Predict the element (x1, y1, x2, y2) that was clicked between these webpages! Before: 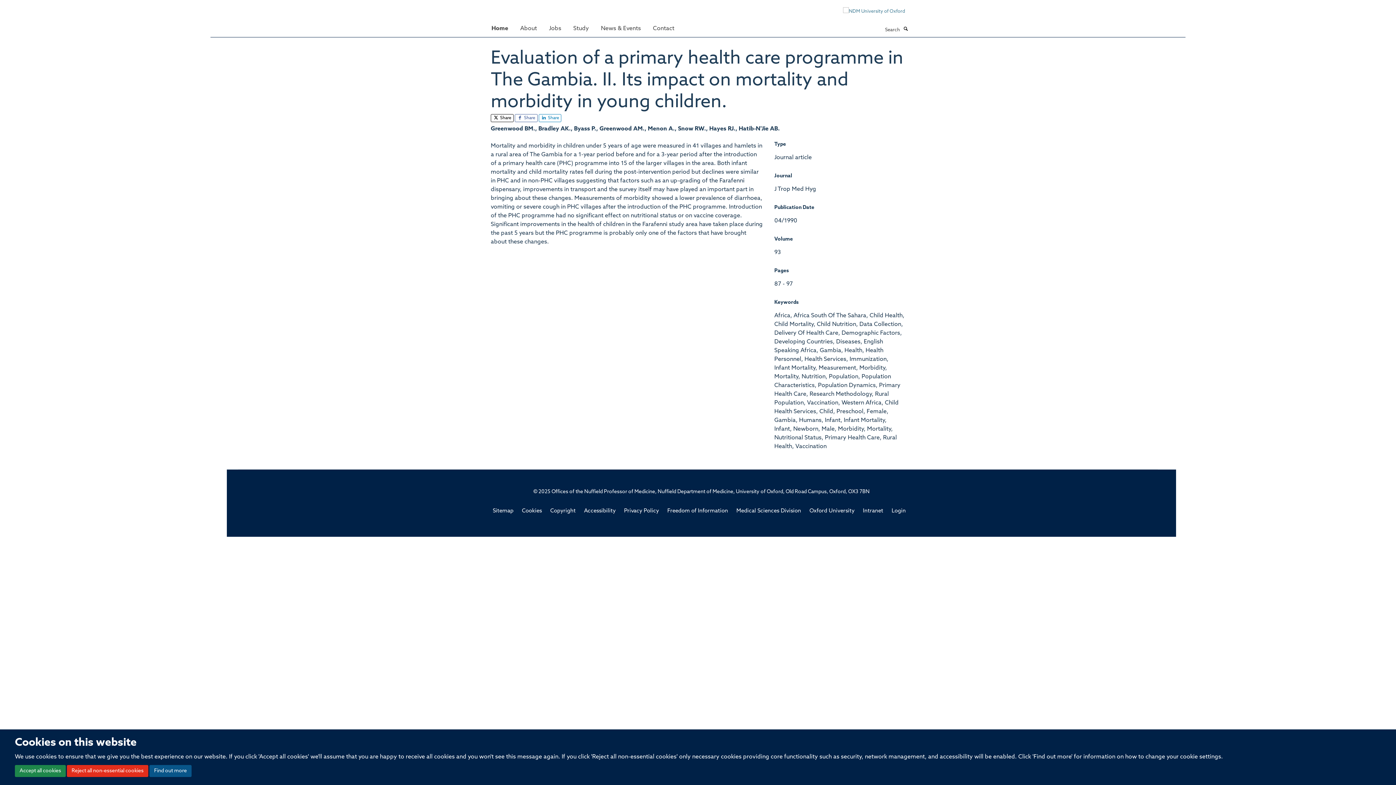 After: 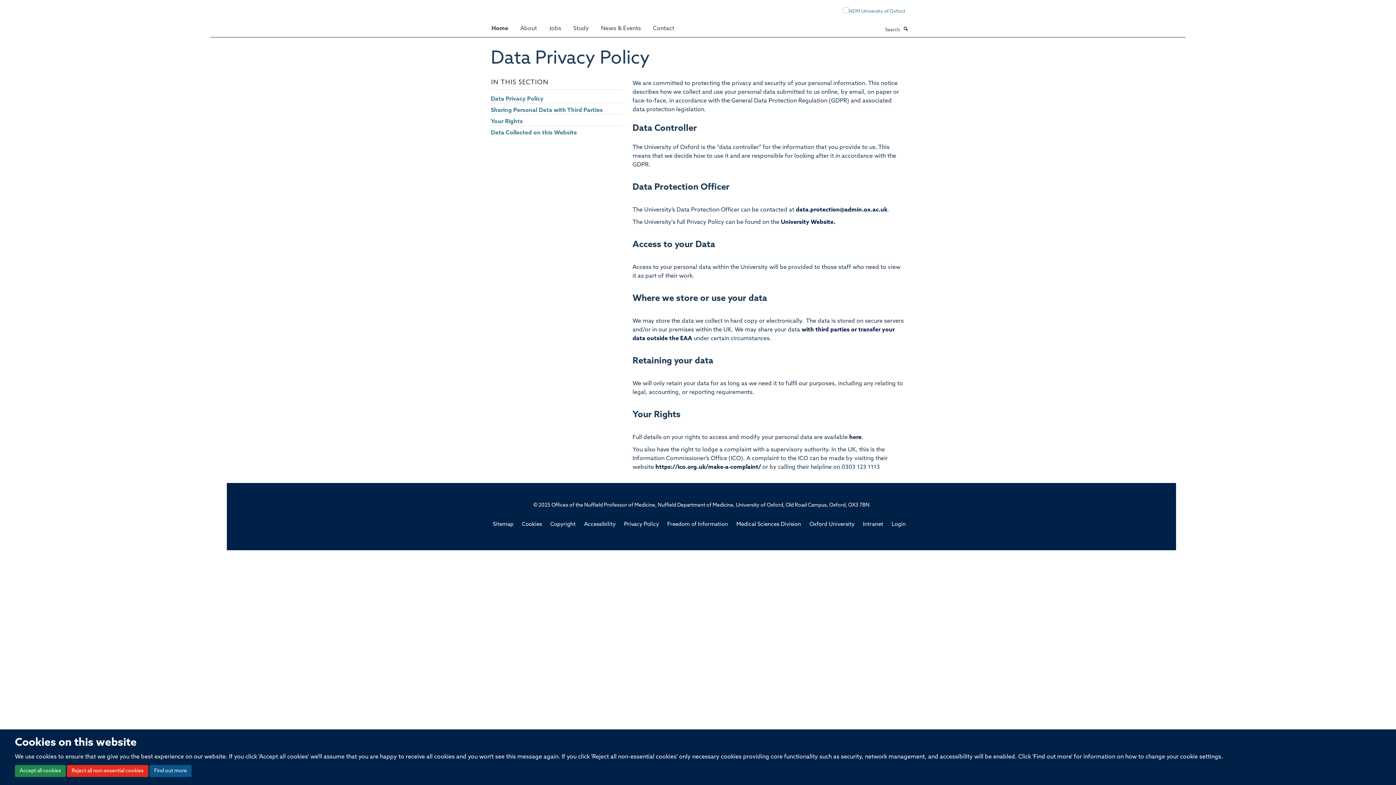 Action: bbox: (624, 508, 659, 514) label: Privacy Policy